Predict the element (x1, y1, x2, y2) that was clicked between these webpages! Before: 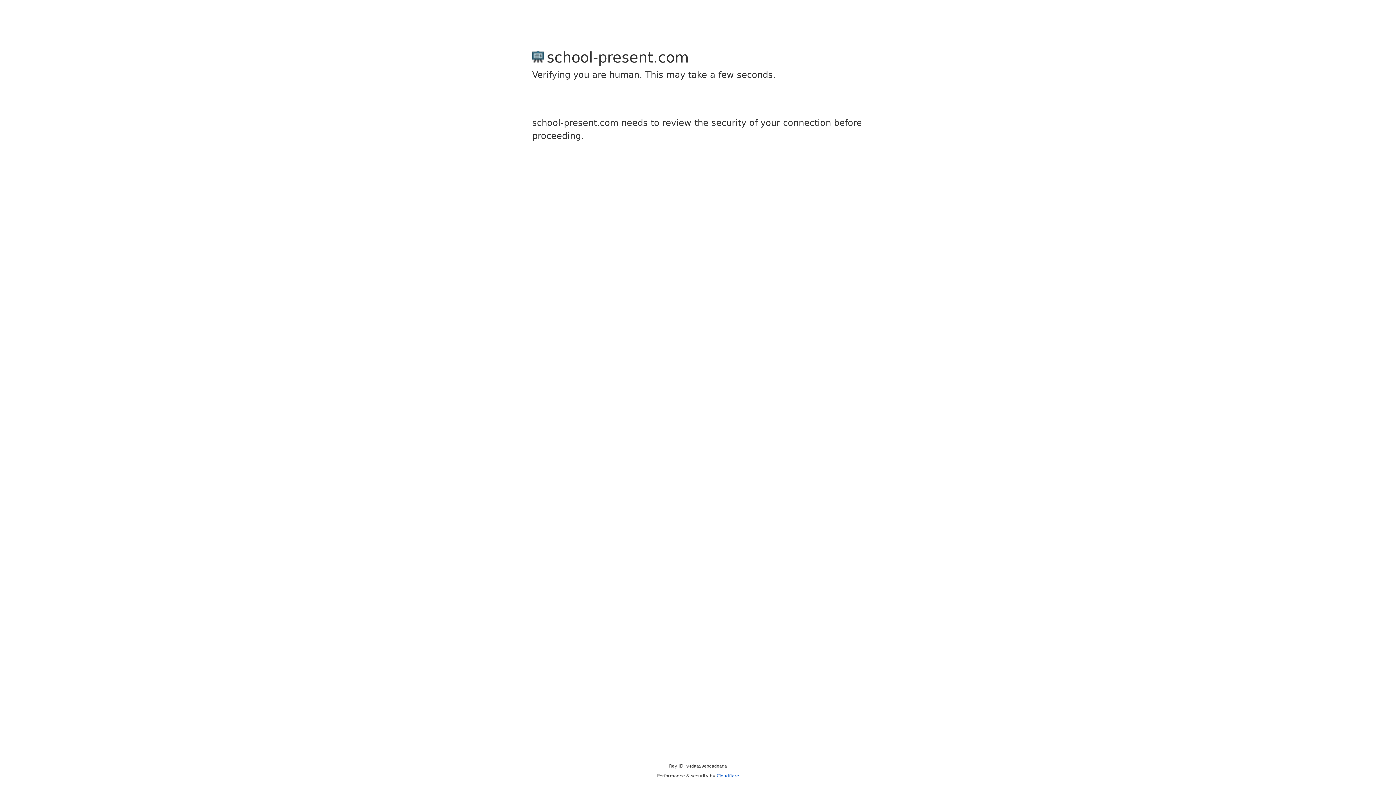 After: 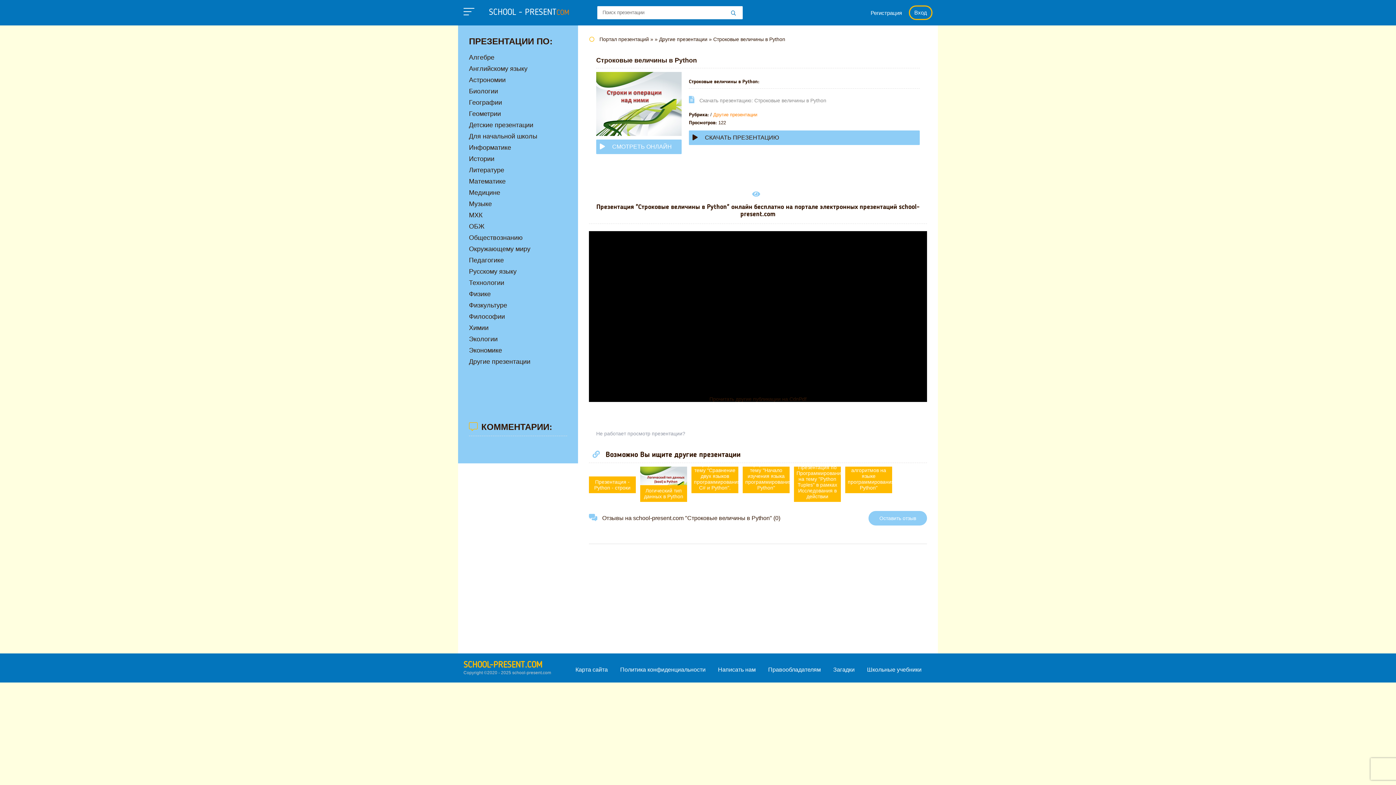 Action: label: Cloudflare bbox: (716, 773, 739, 778)